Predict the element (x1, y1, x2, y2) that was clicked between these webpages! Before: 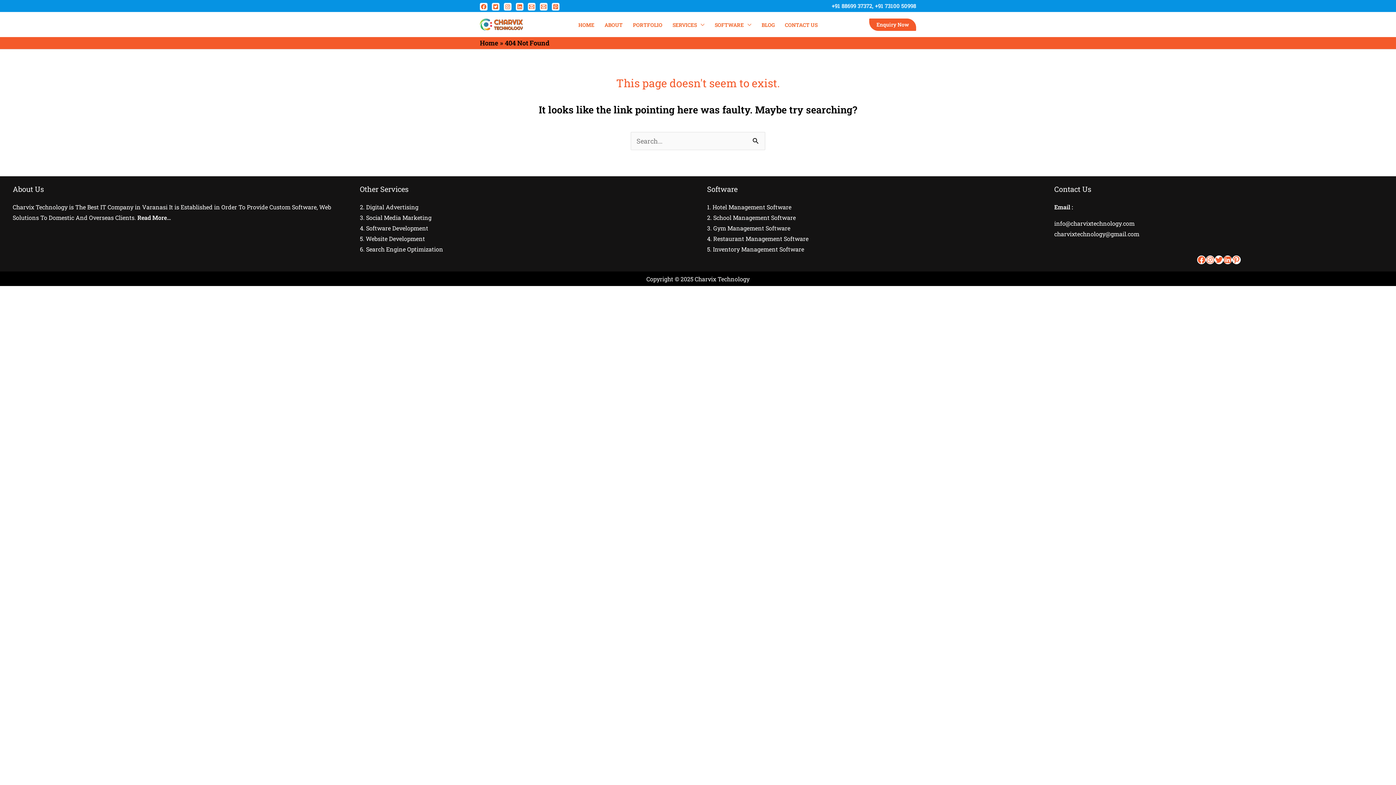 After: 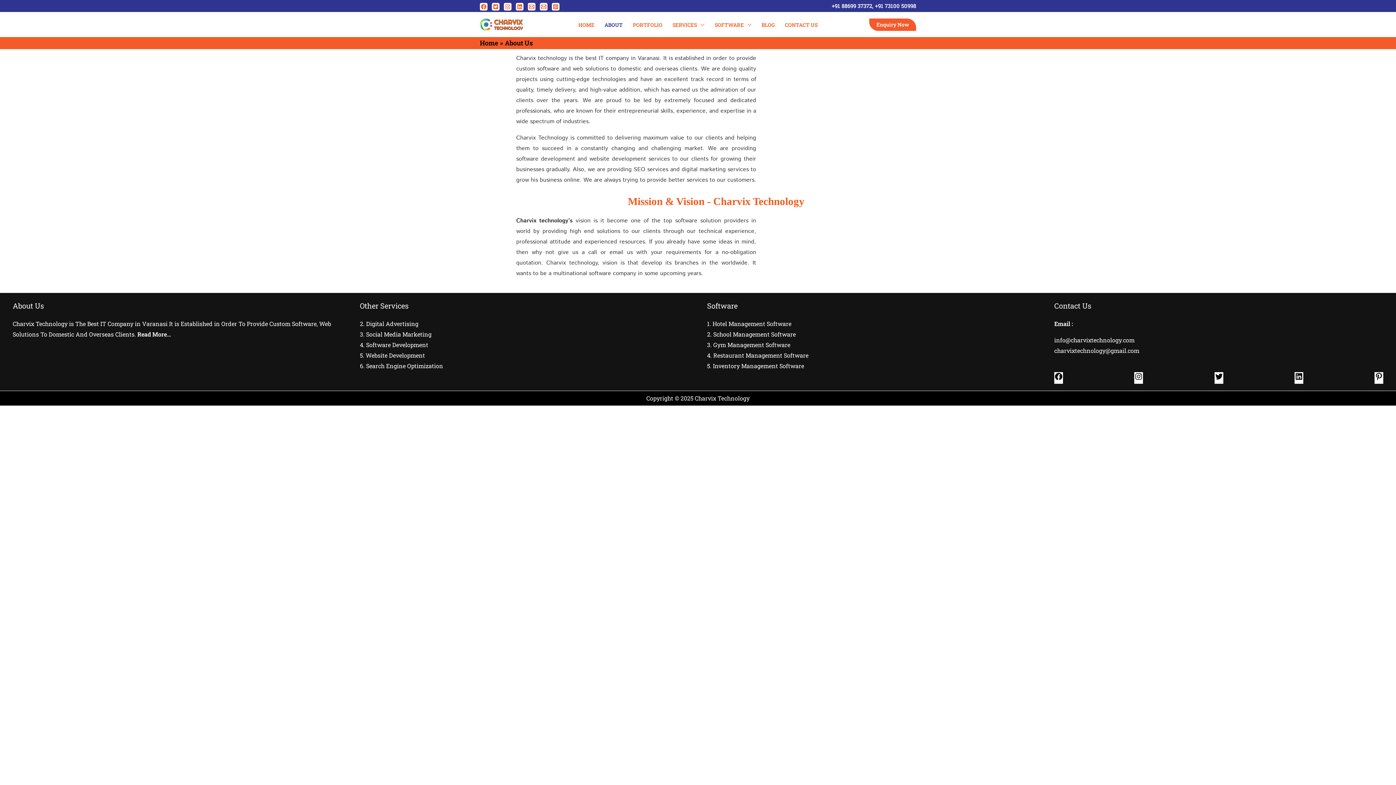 Action: bbox: (599, 20, 628, 29) label: ABOUT